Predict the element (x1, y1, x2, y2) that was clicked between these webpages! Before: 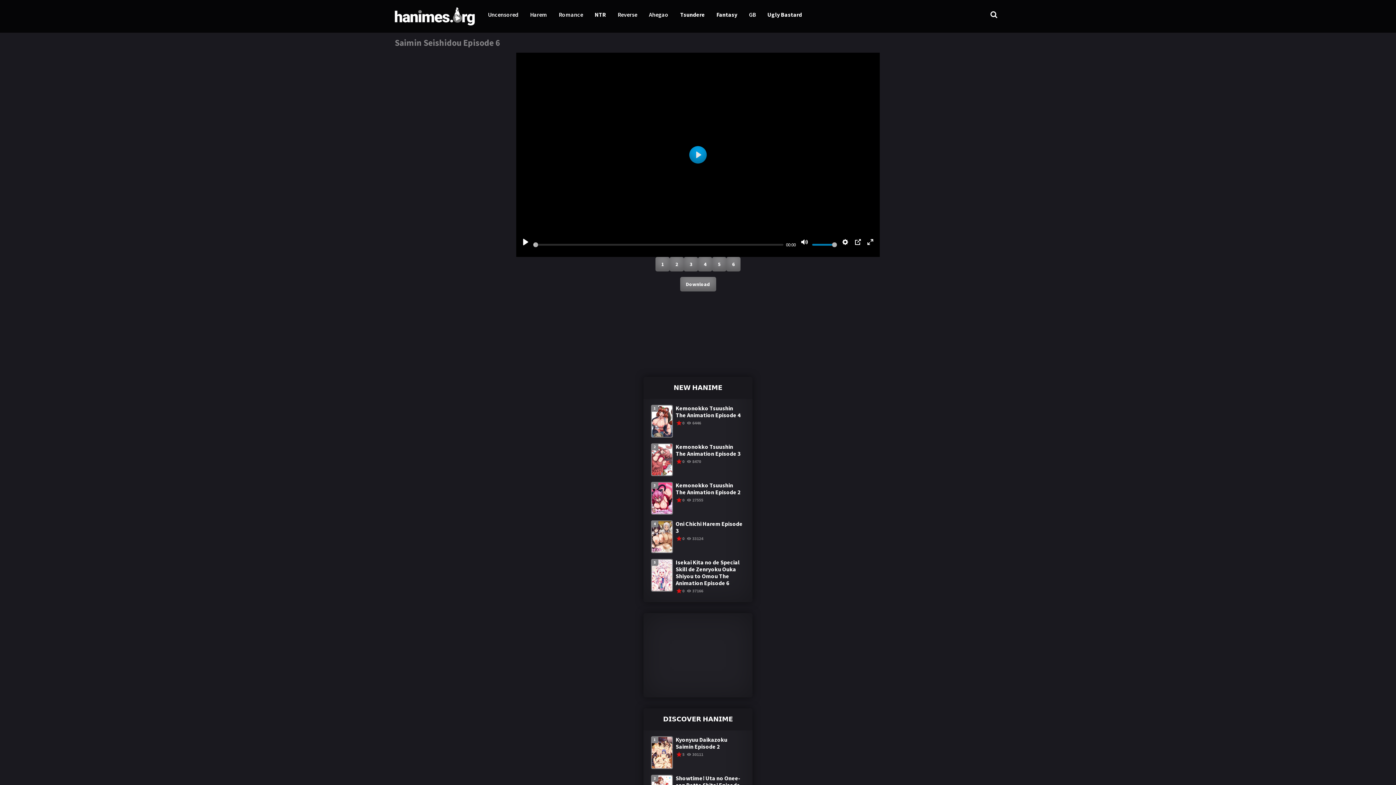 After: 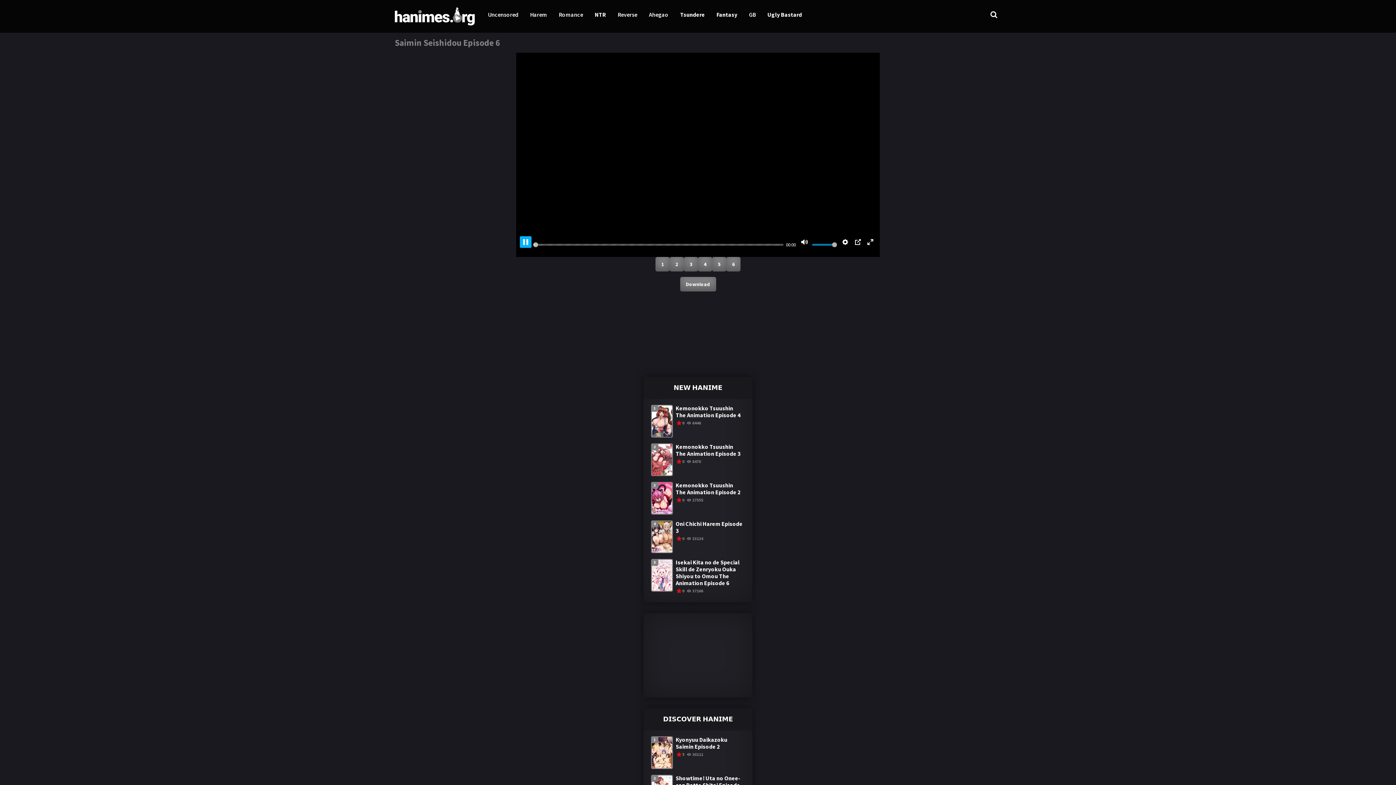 Action: label: Play bbox: (520, 236, 531, 248)